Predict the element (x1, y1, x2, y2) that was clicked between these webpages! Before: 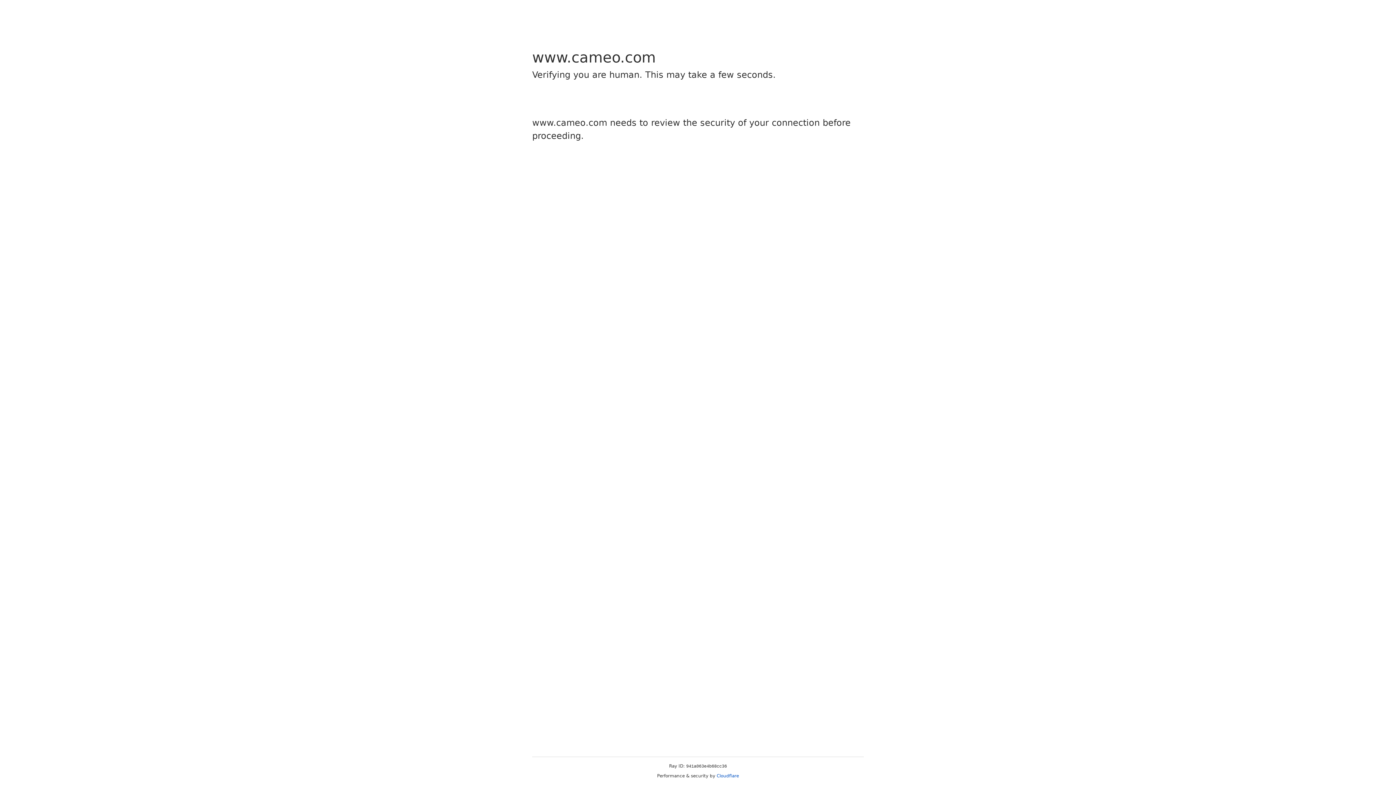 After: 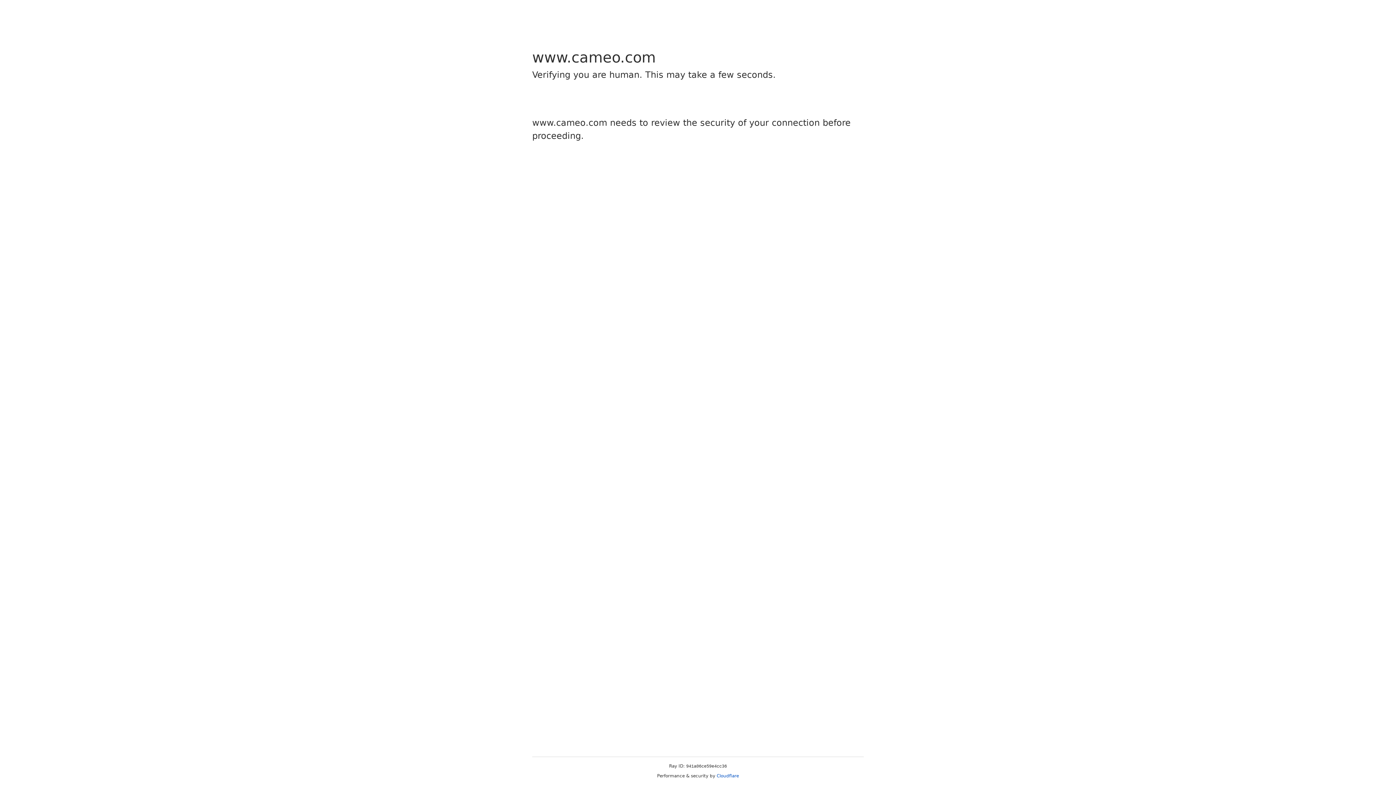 Action: bbox: (716, 773, 739, 778) label: Cloudflare